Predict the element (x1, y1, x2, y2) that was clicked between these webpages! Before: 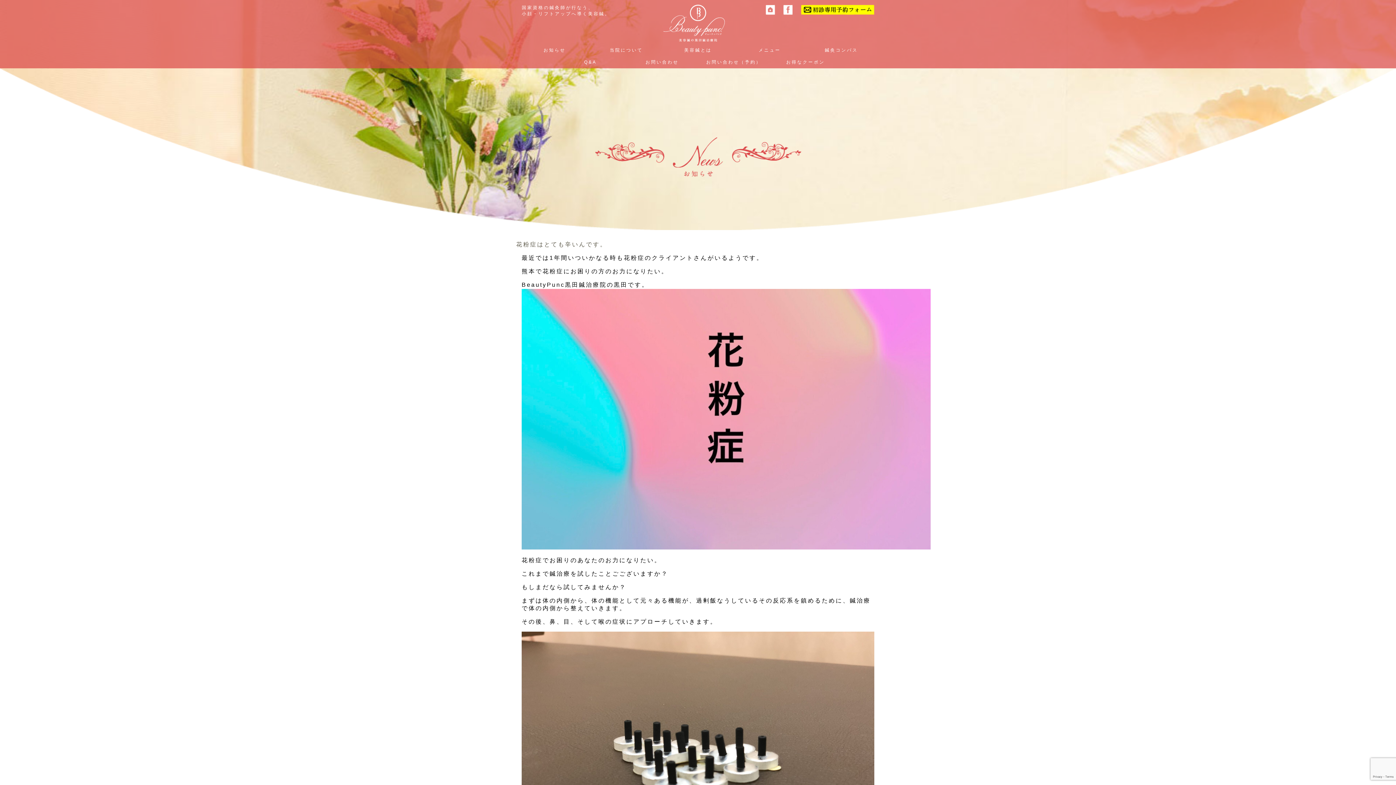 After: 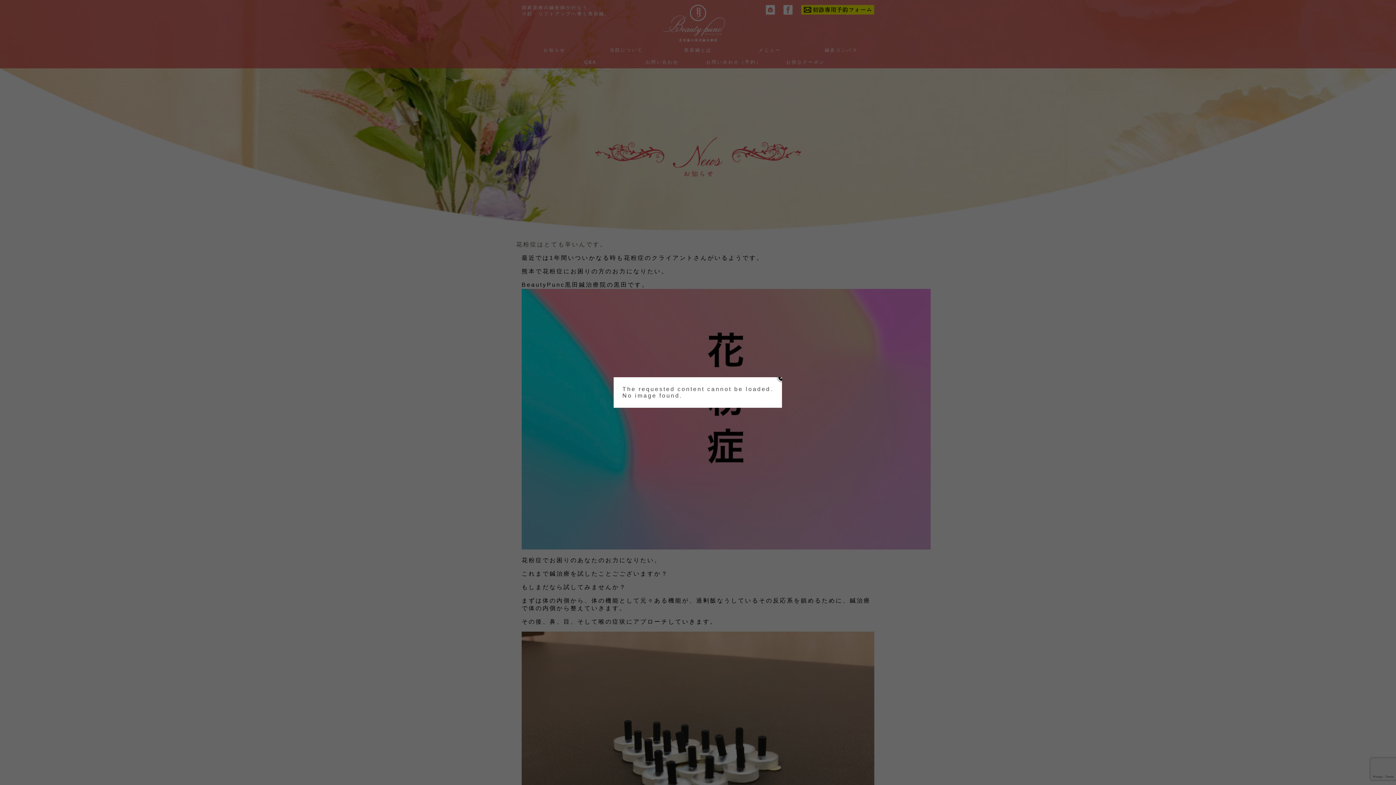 Action: bbox: (556, 58, 625, 66) label: Q&A